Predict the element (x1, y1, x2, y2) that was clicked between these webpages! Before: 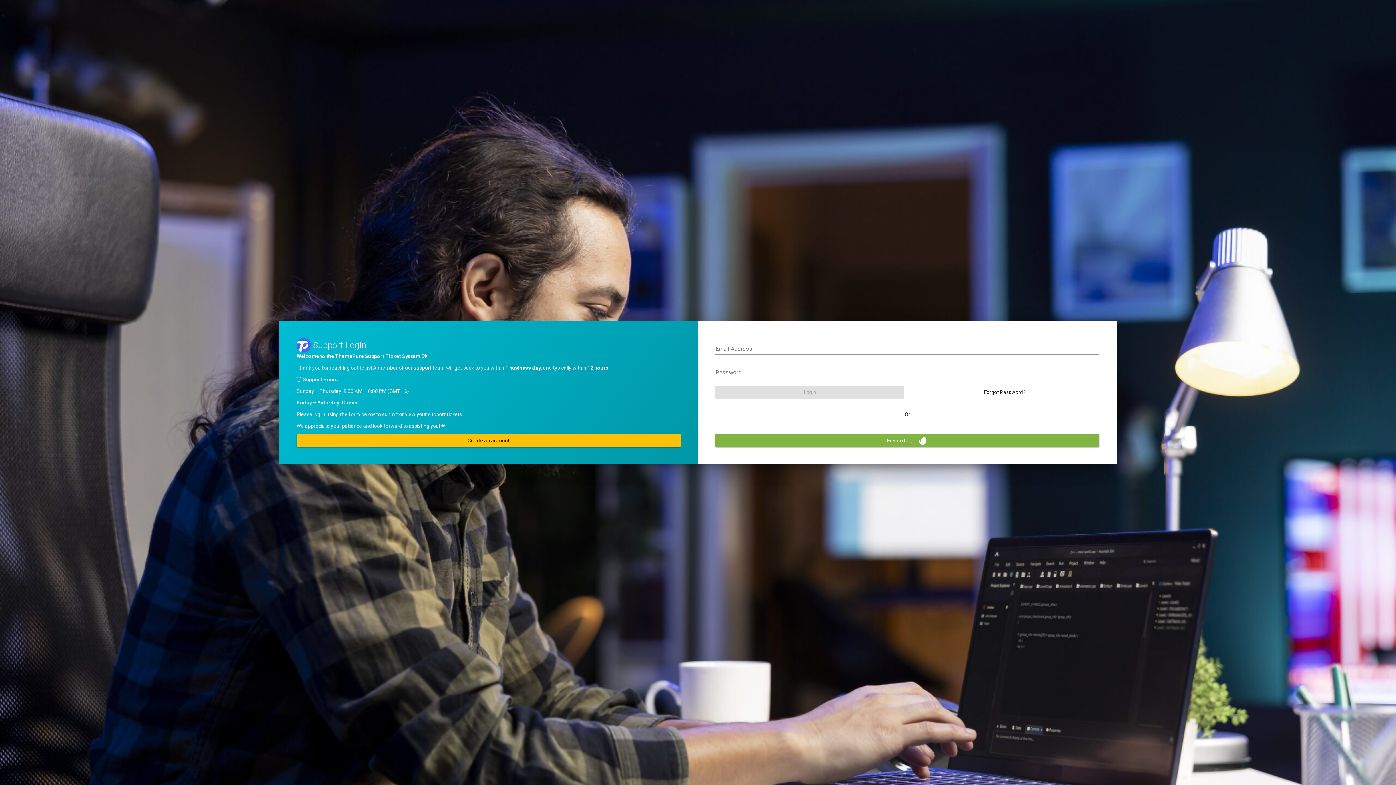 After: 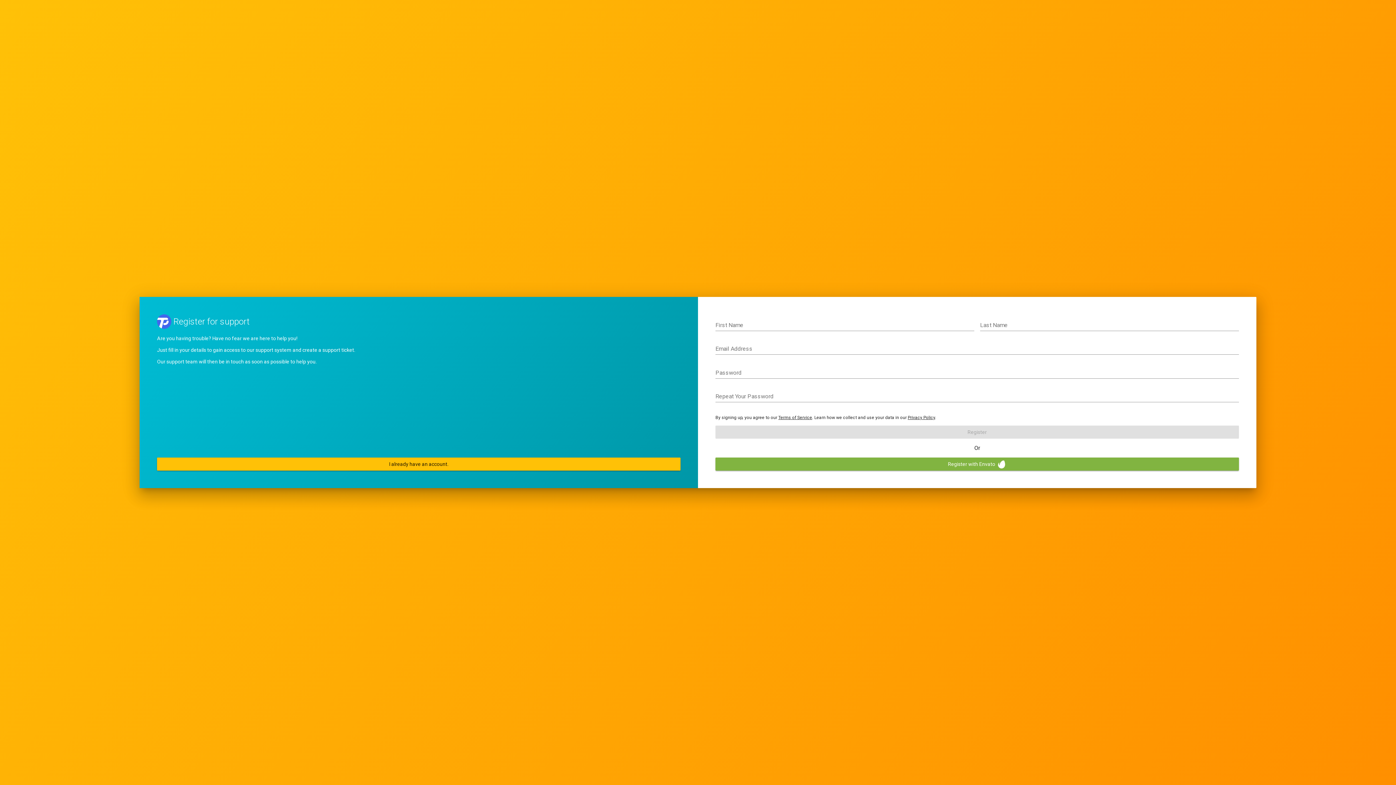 Action: bbox: (296, 434, 680, 447) label: Create an account